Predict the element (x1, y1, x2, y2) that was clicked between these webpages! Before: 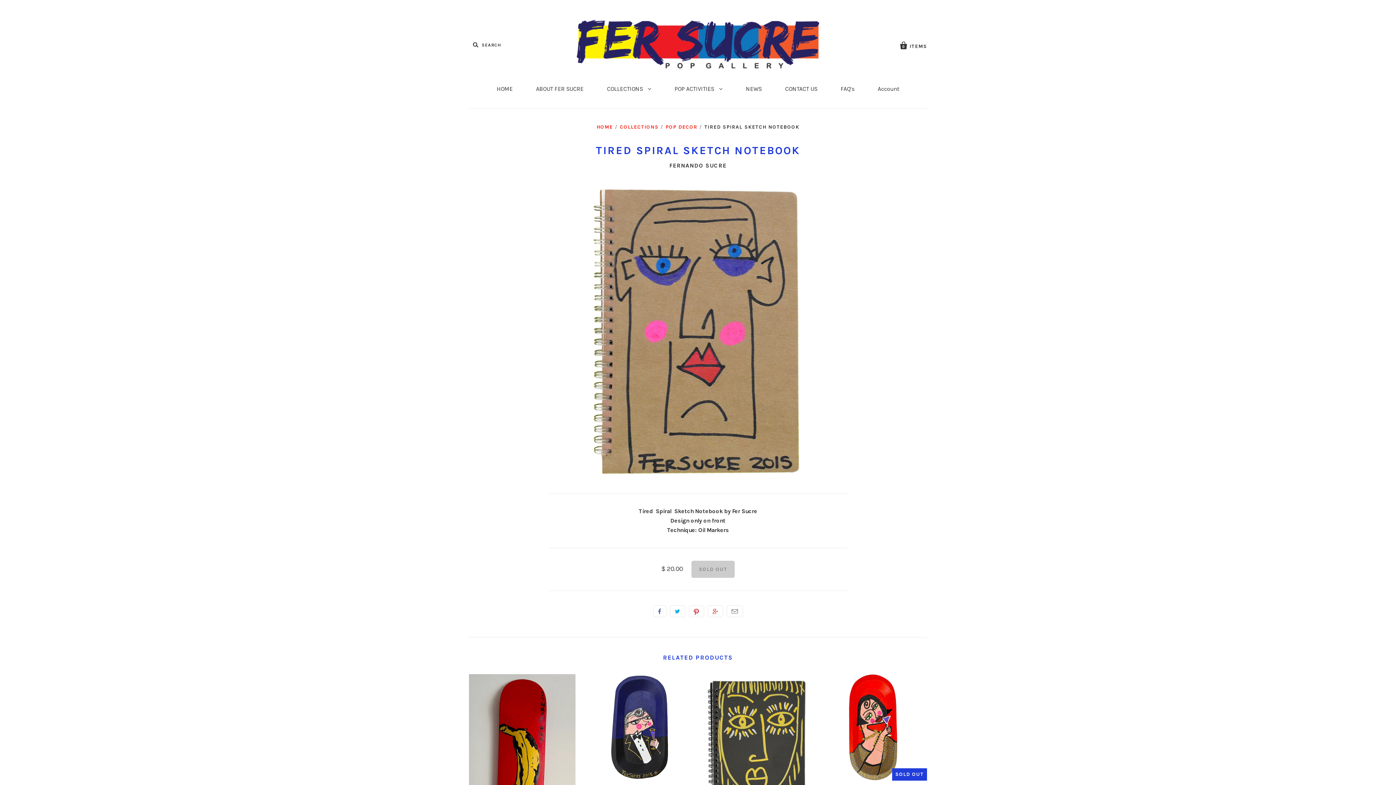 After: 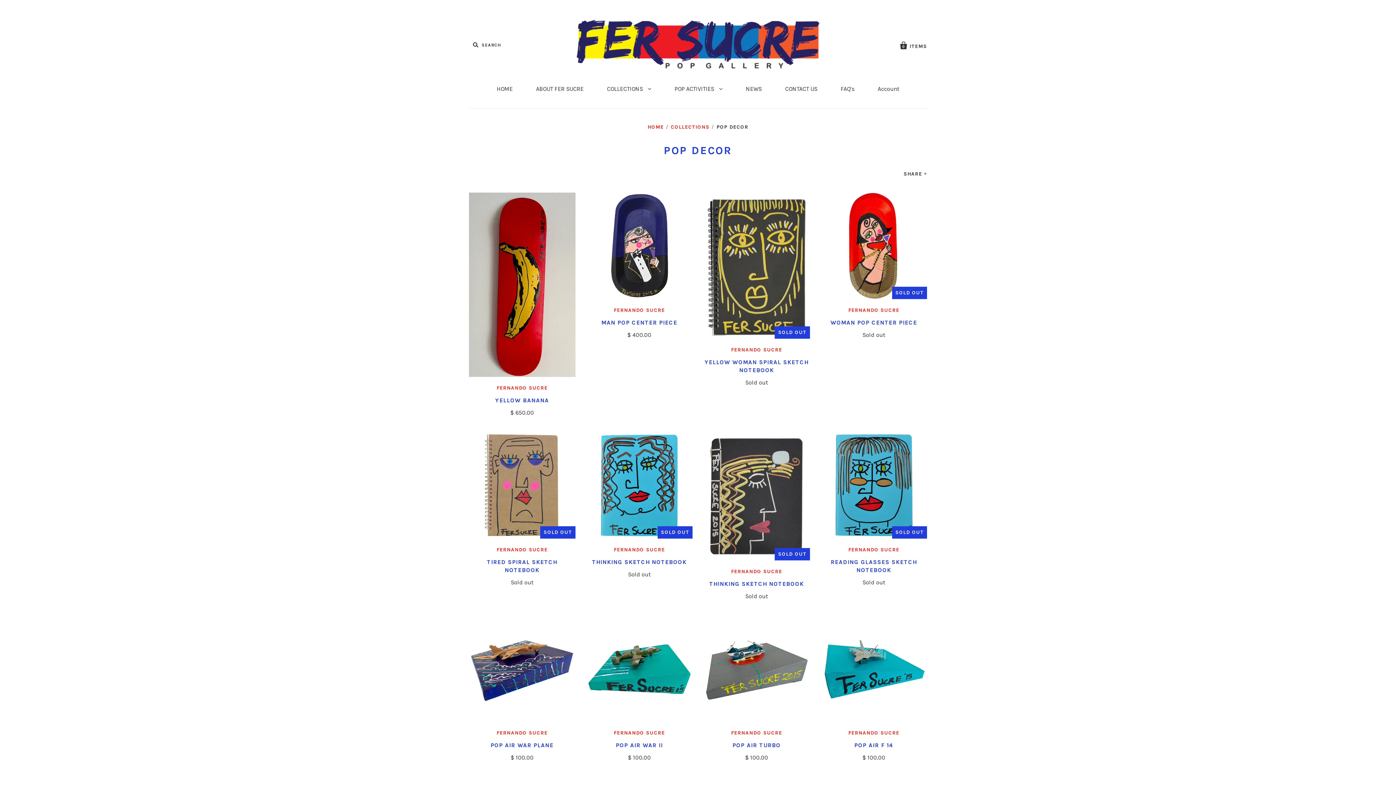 Action: label: POP DECOR bbox: (665, 124, 697, 130)